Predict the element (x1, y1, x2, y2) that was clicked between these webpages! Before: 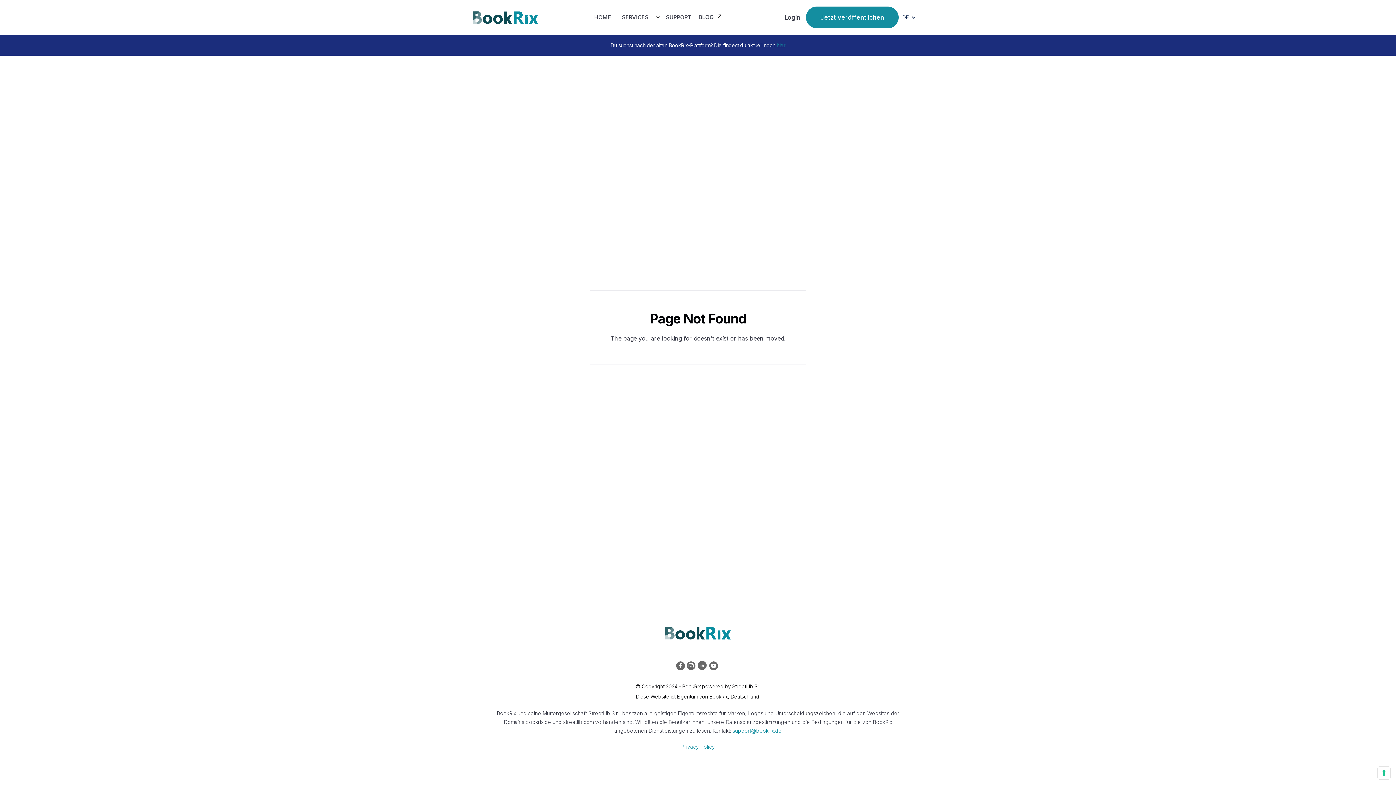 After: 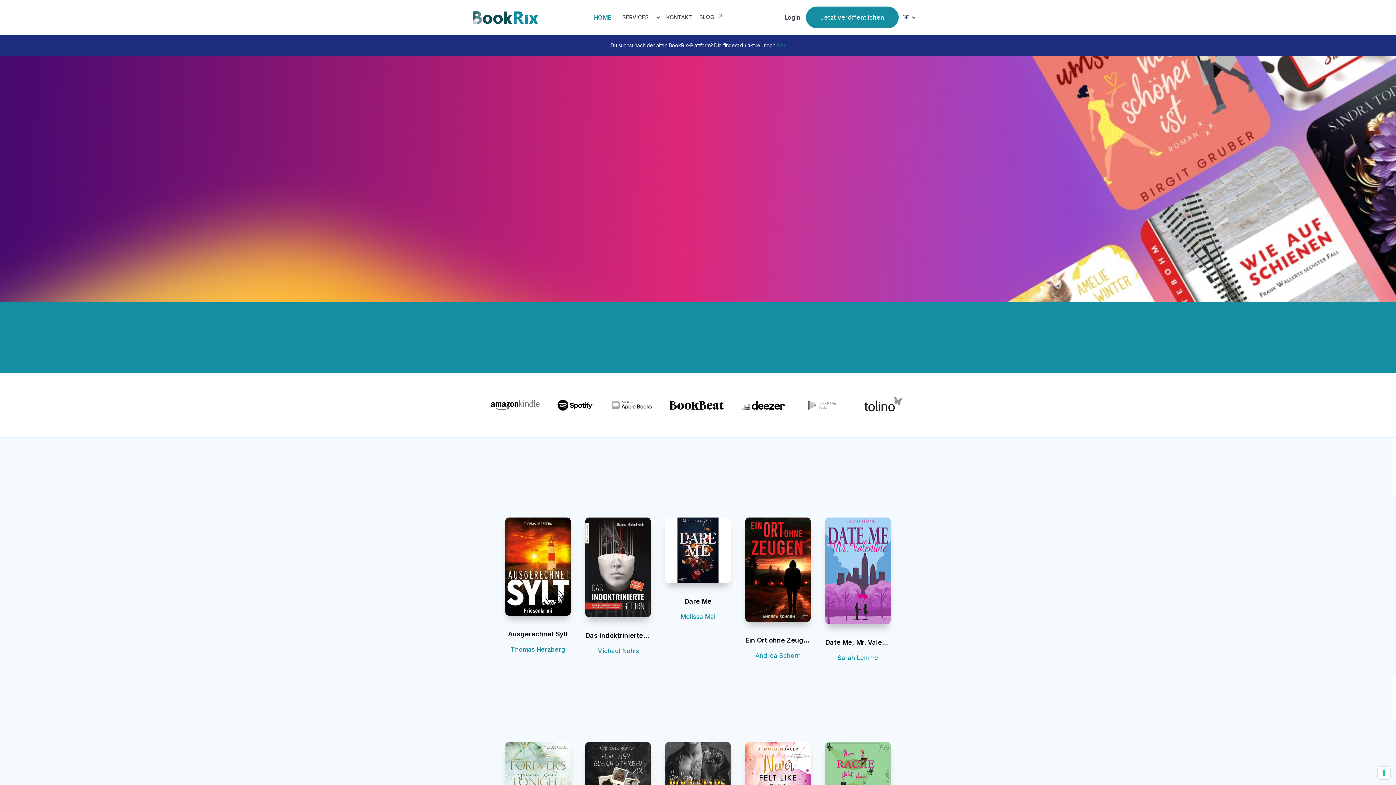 Action: bbox: (590, 9, 614, 25) label: HOME